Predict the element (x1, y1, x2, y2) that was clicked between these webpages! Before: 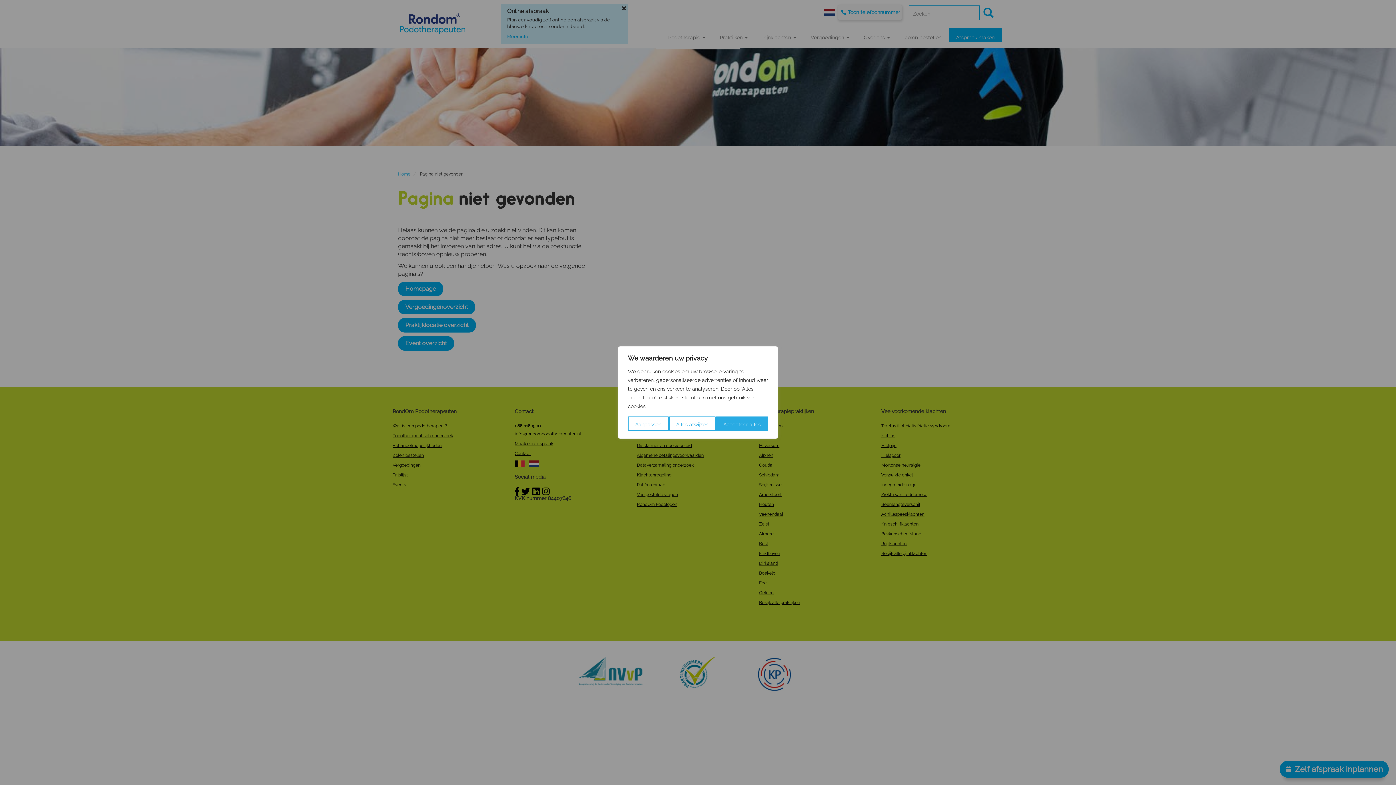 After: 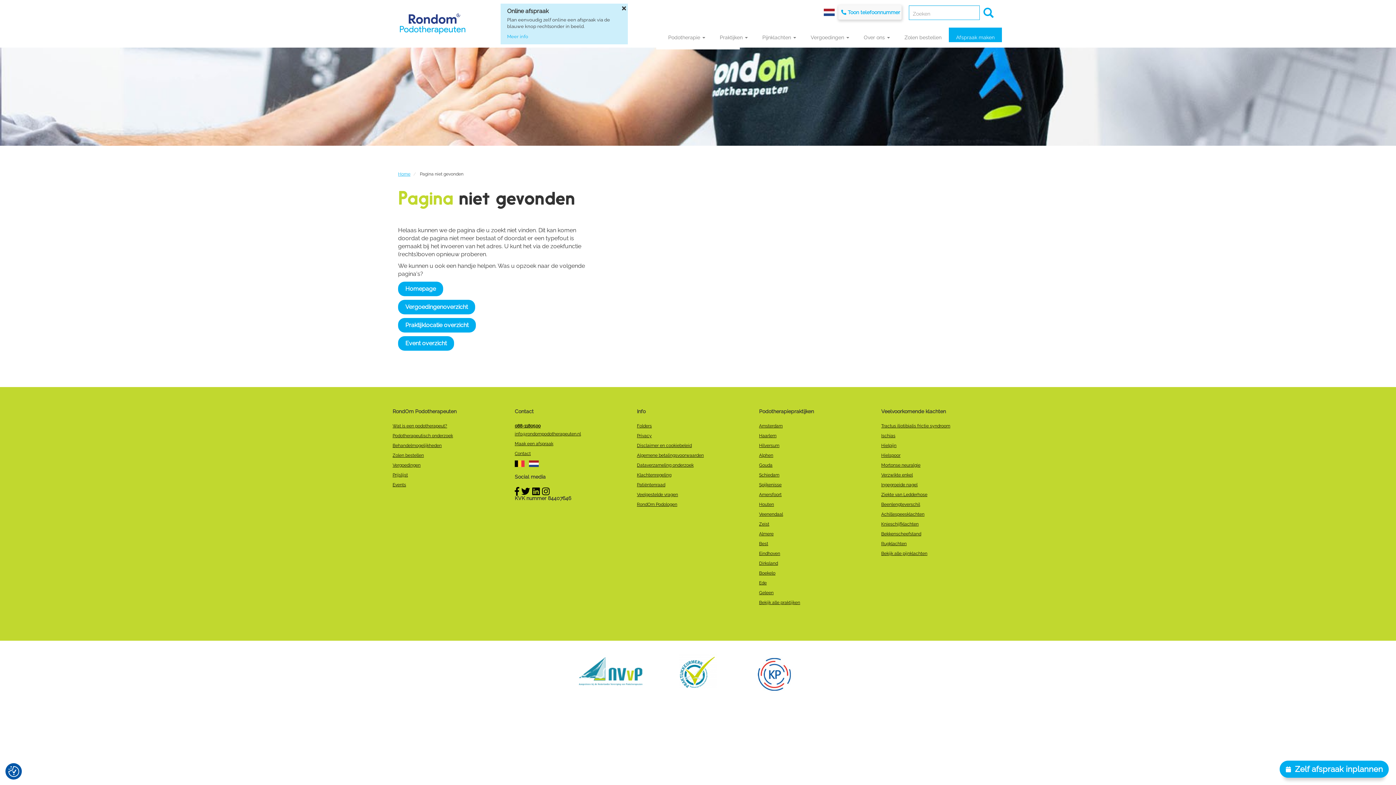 Action: label: Accepteer alles bbox: (716, 416, 768, 431)